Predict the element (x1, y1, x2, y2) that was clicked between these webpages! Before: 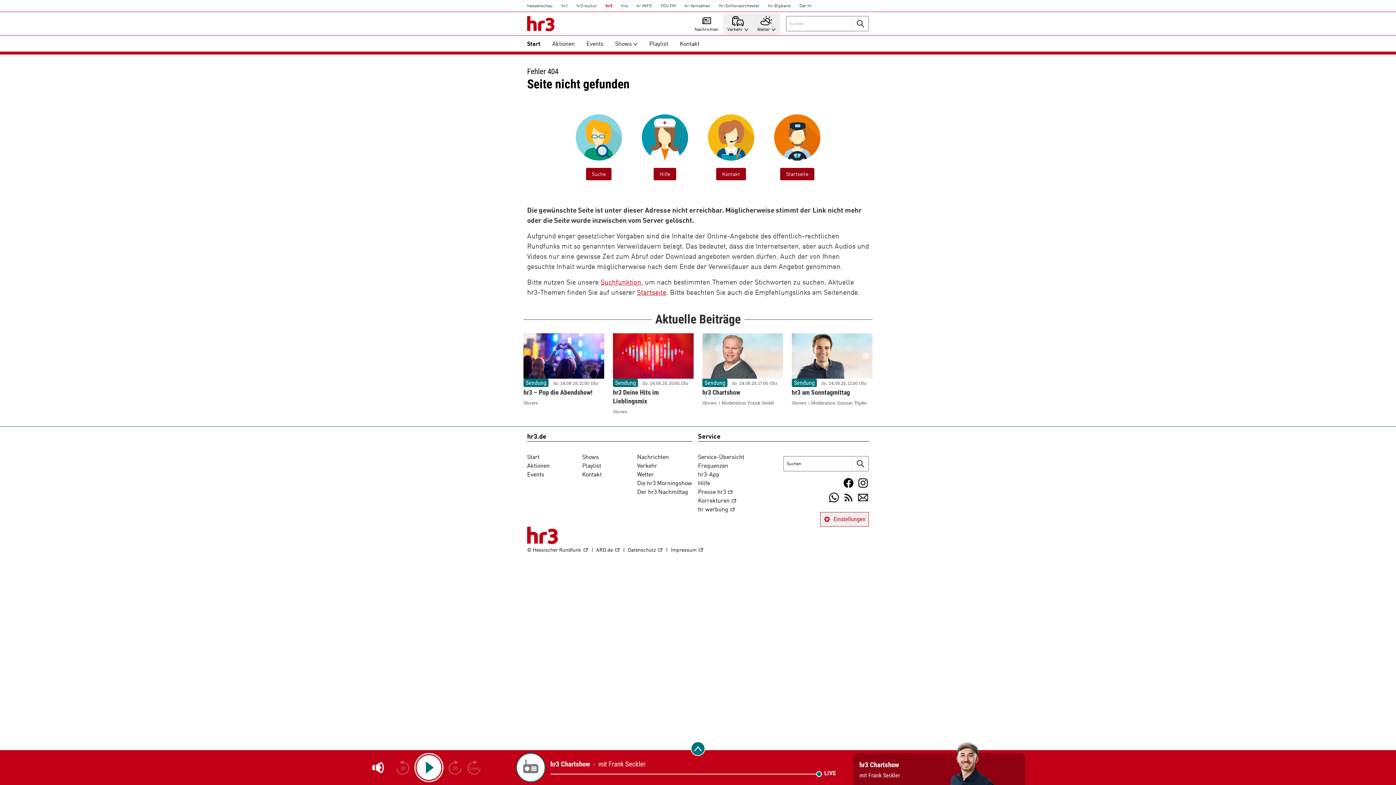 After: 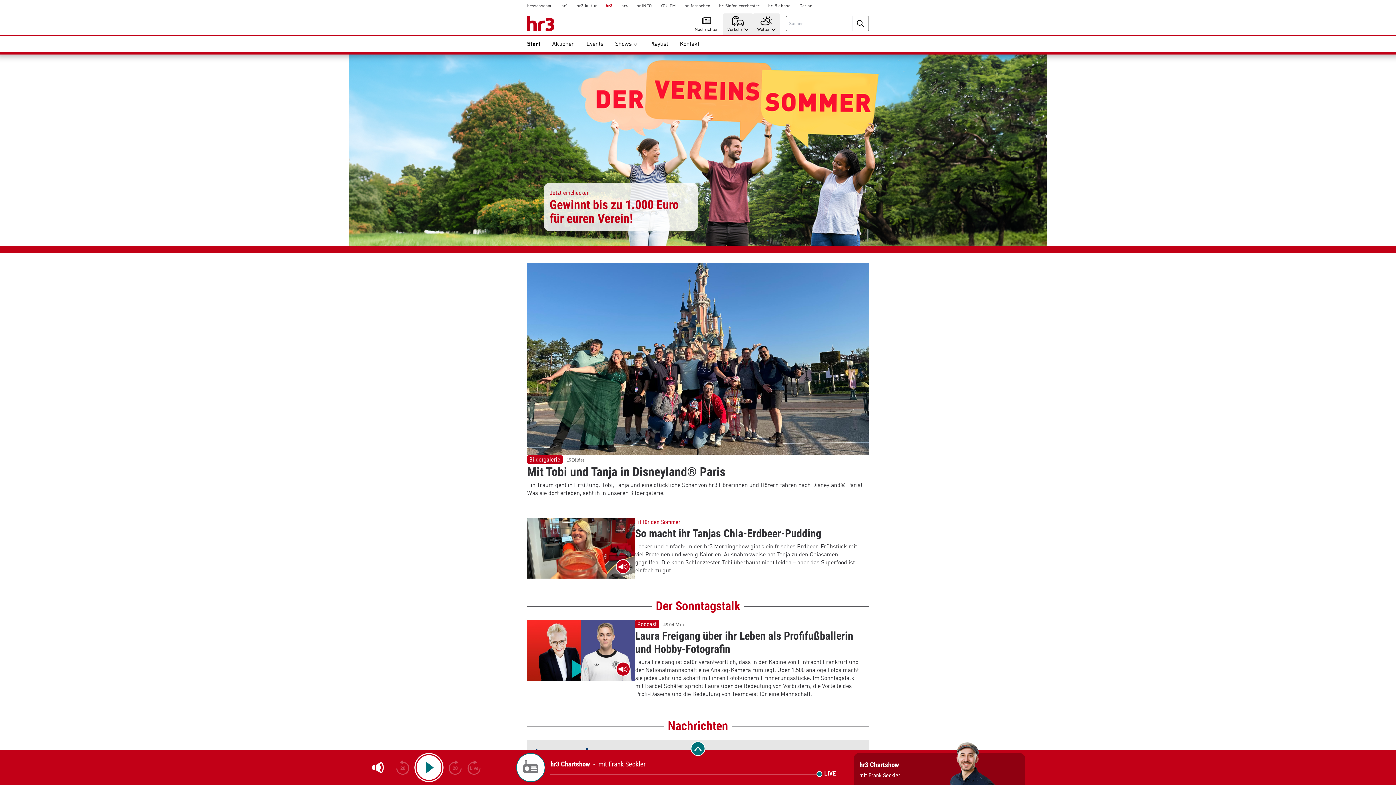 Action: bbox: (527, 526, 558, 544)